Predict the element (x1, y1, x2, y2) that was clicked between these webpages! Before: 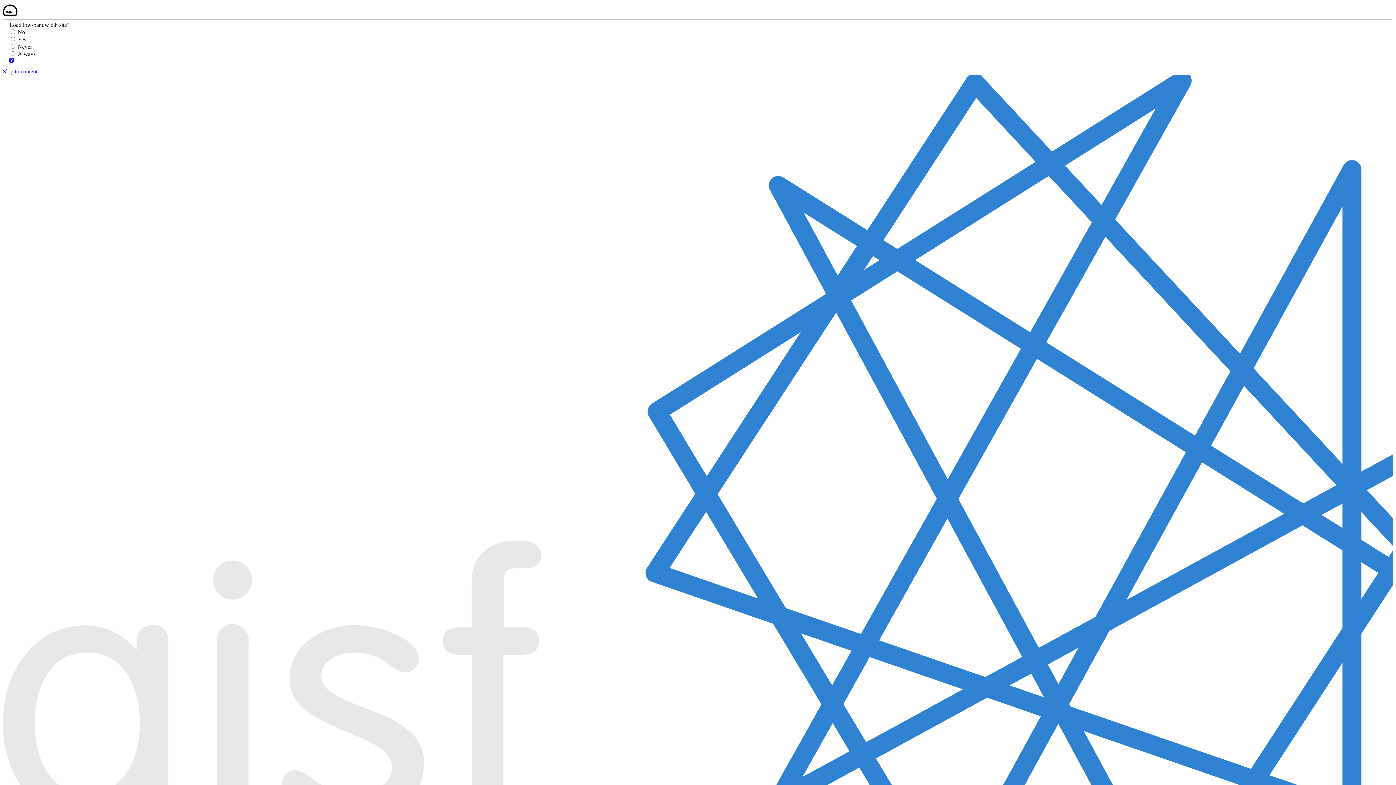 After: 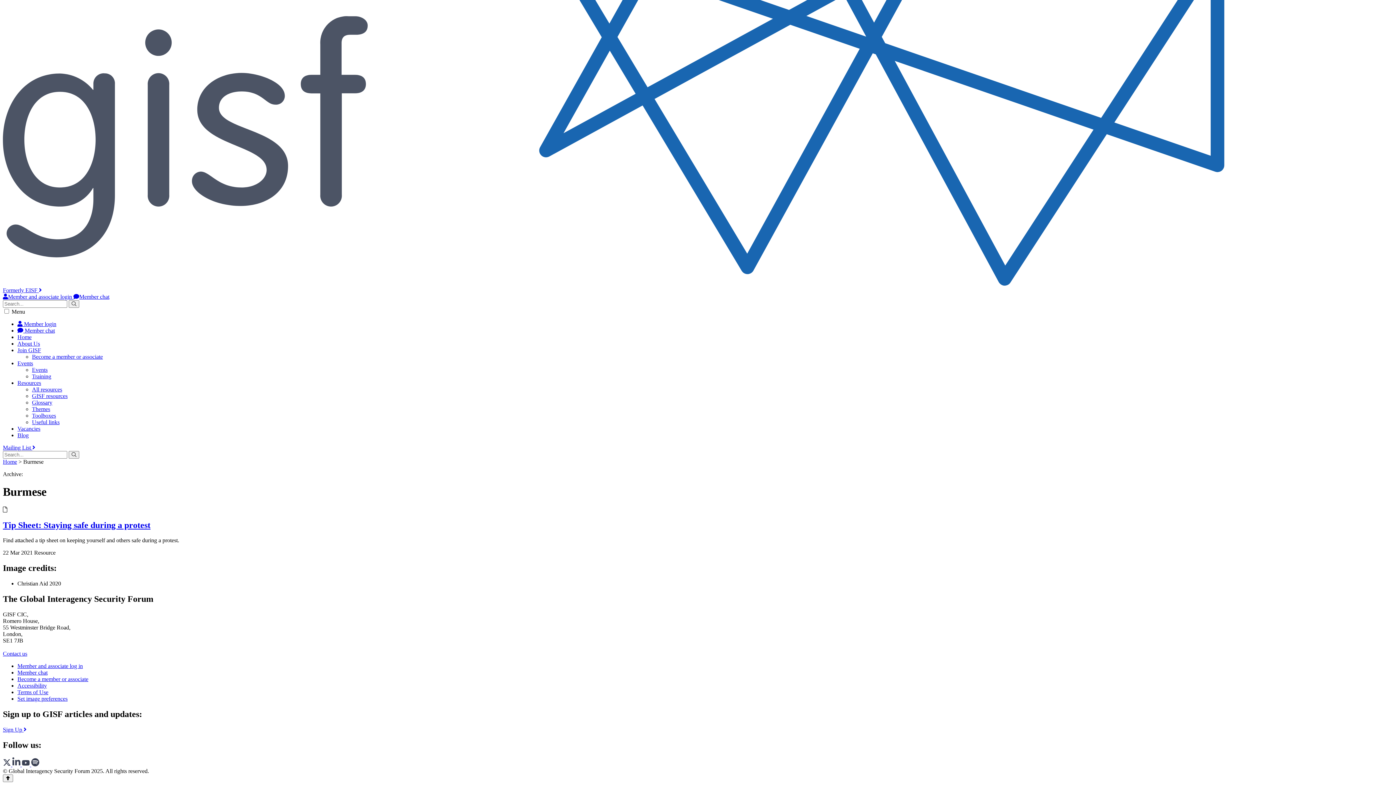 Action: label: Skip to content bbox: (2, 68, 37, 74)